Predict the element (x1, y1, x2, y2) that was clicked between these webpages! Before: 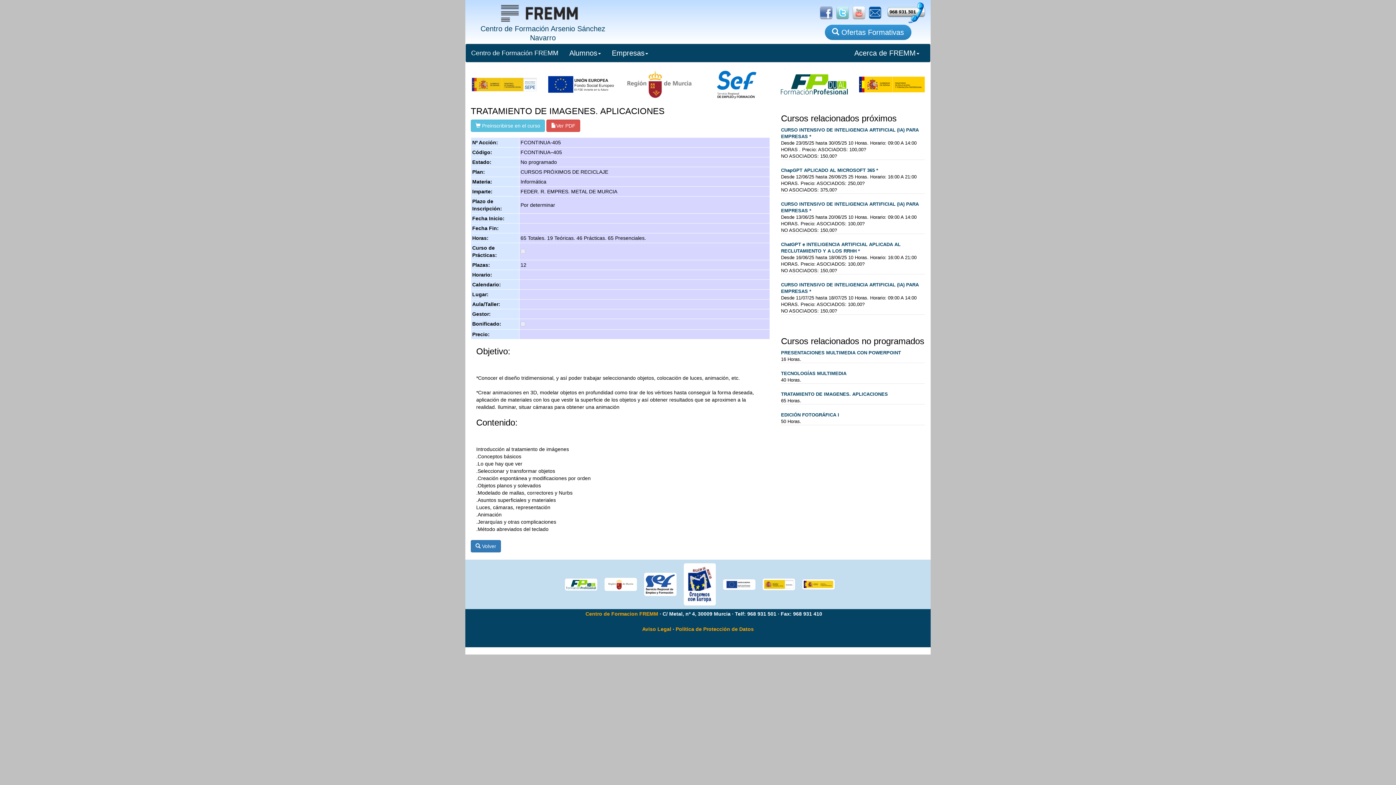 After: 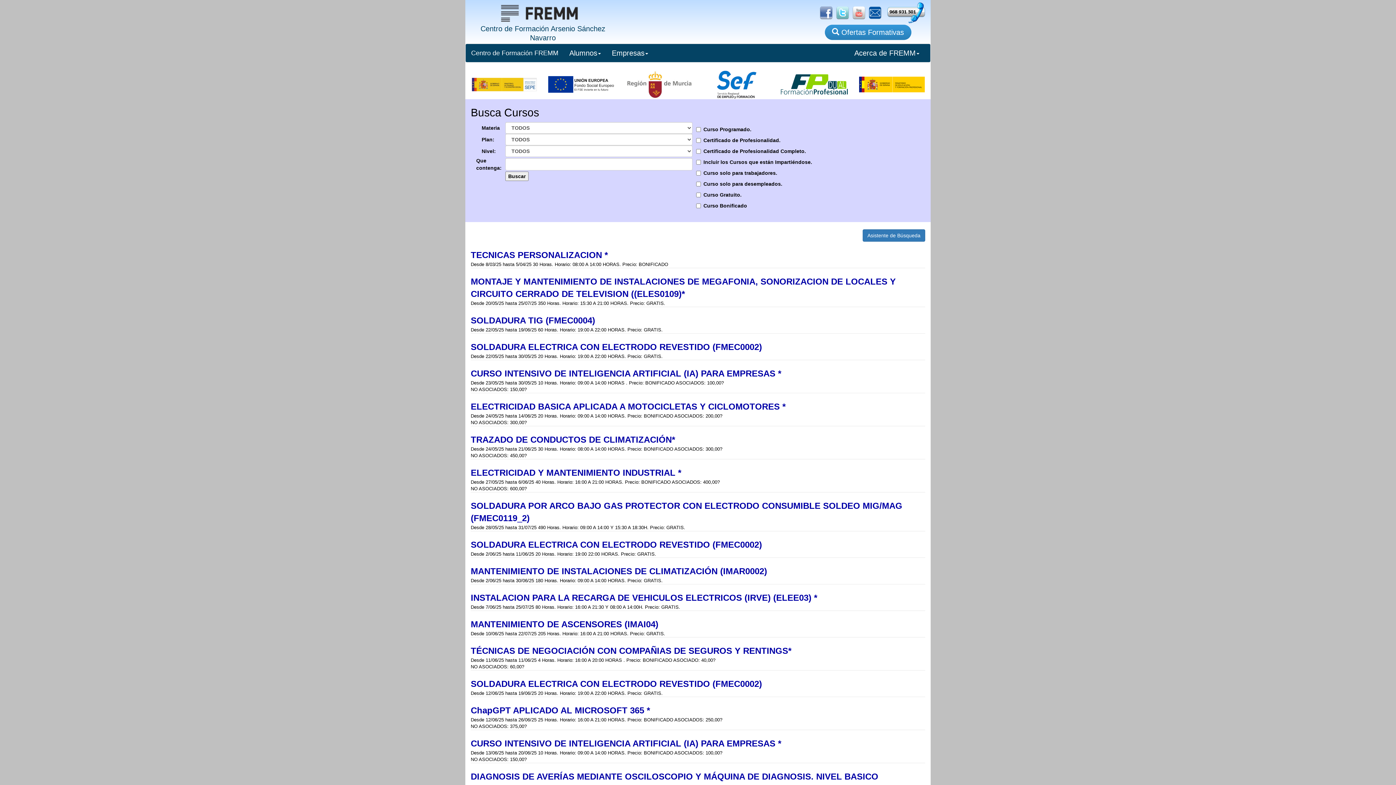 Action: bbox: (470, 540, 501, 552) label:  Volver